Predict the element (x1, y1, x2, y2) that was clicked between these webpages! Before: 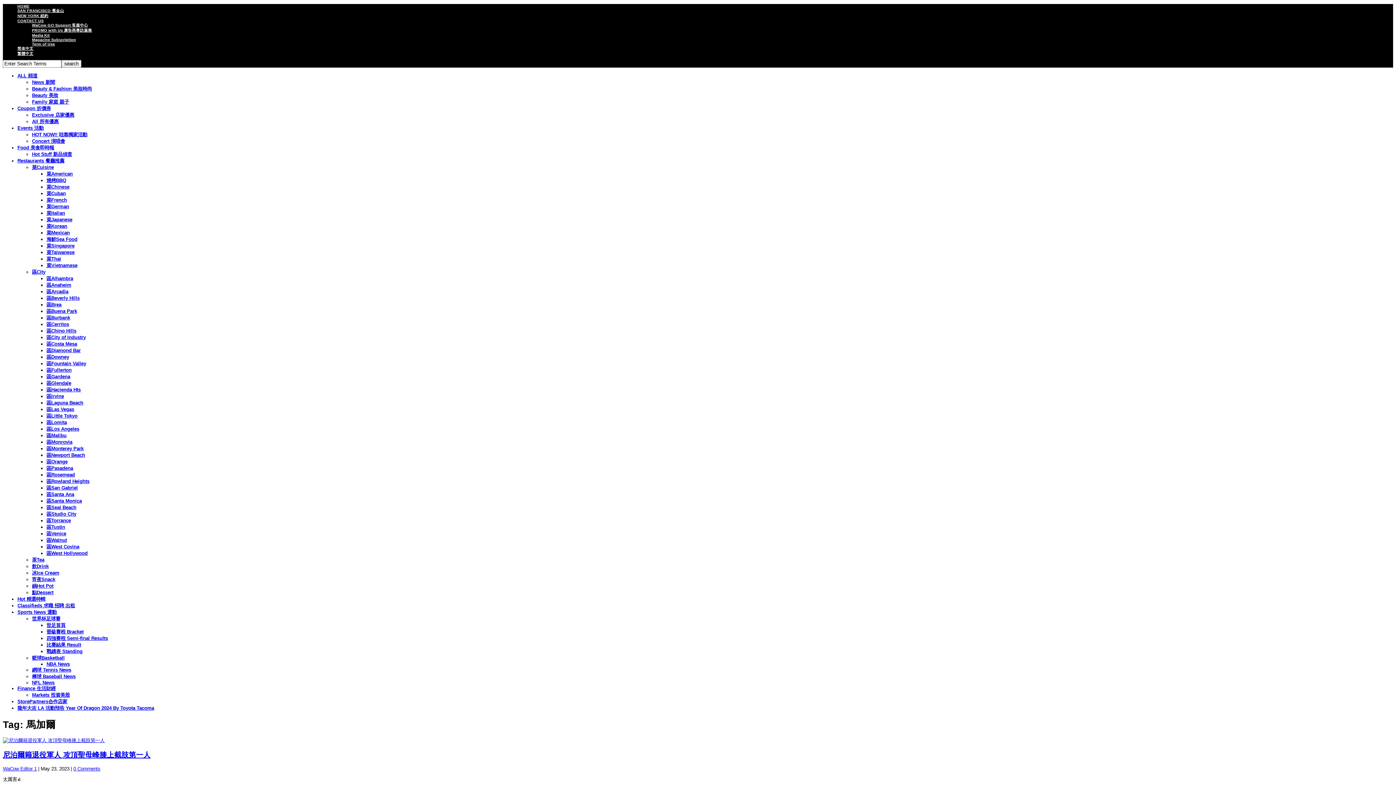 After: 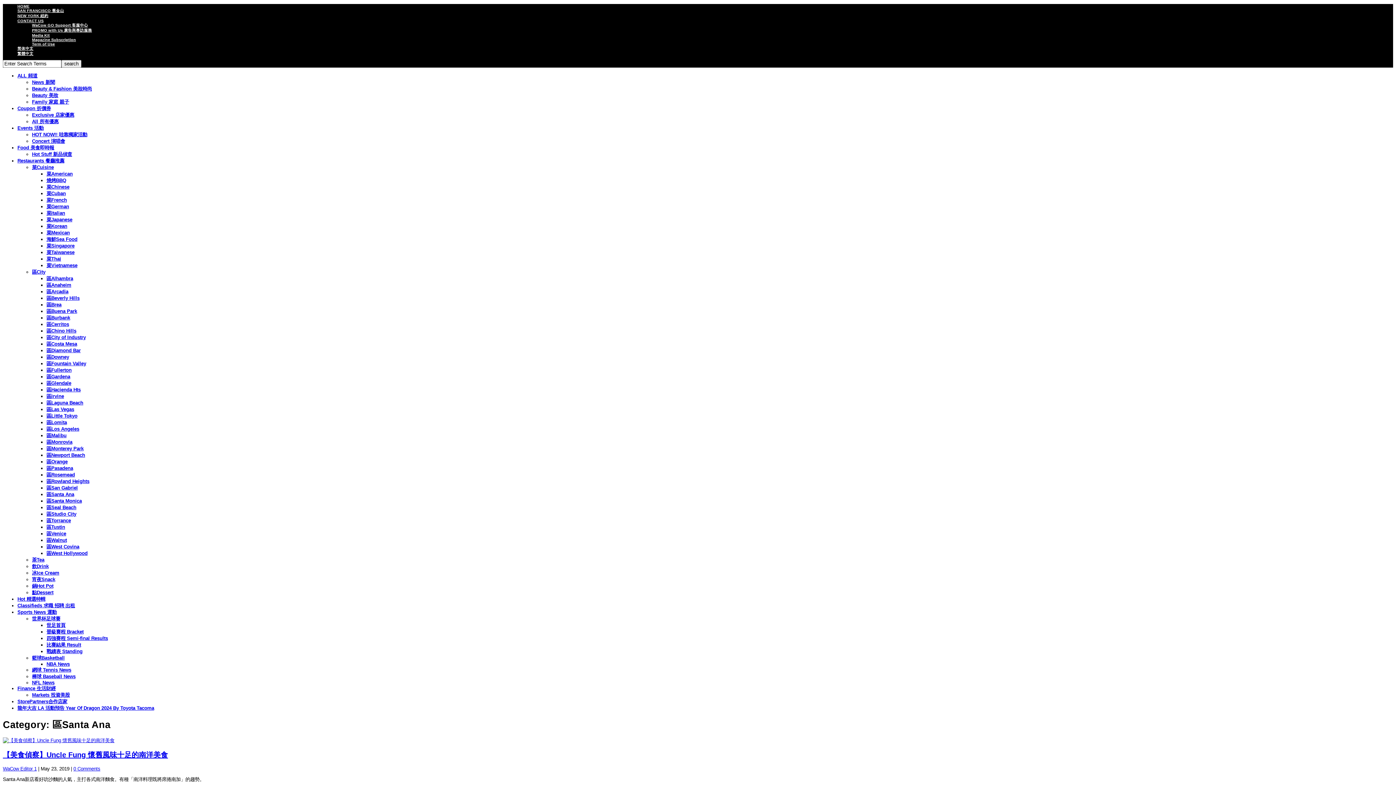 Action: label: 區Santa Ana bbox: (46, 491, 74, 497)